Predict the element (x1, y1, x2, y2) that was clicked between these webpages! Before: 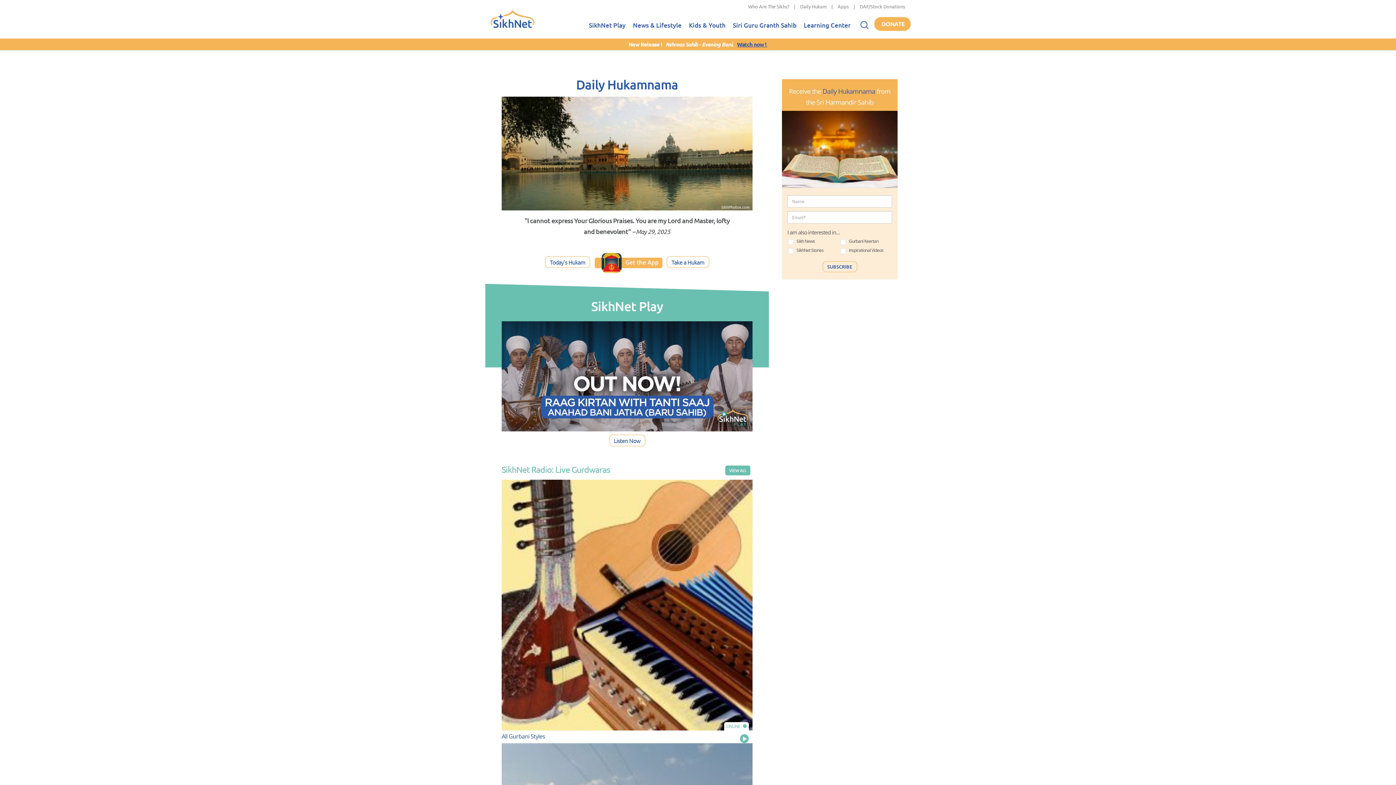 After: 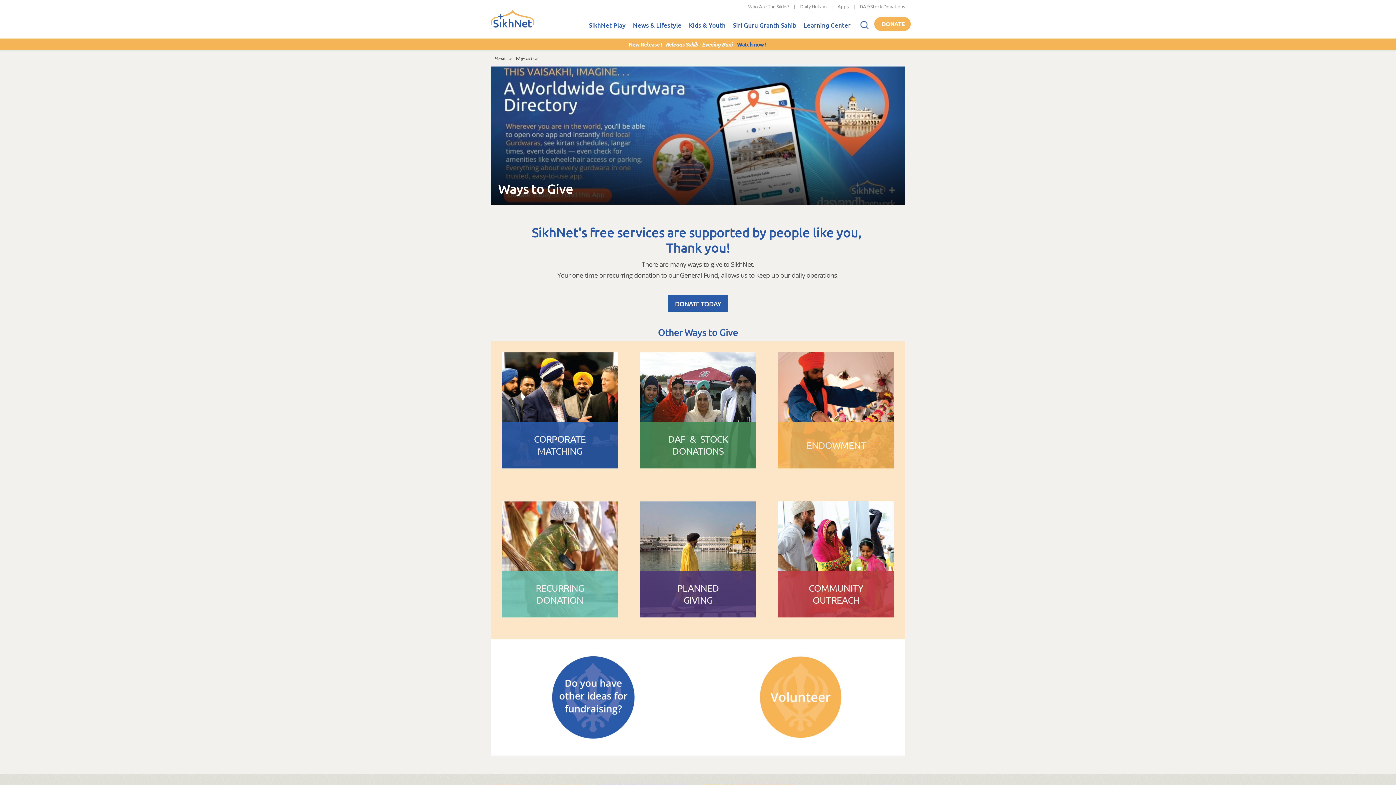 Action: label: DAF/Stock Donations bbox: (860, 3, 905, 9)